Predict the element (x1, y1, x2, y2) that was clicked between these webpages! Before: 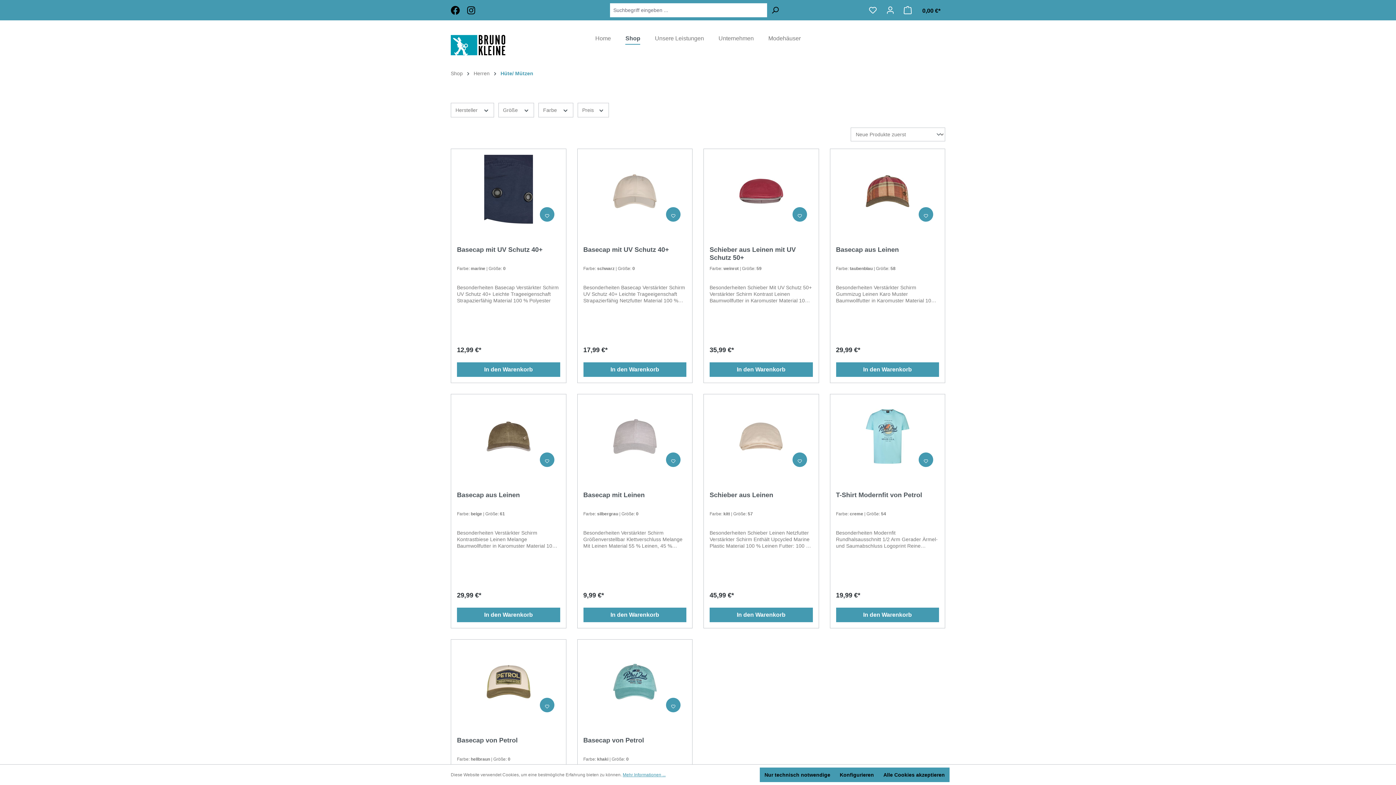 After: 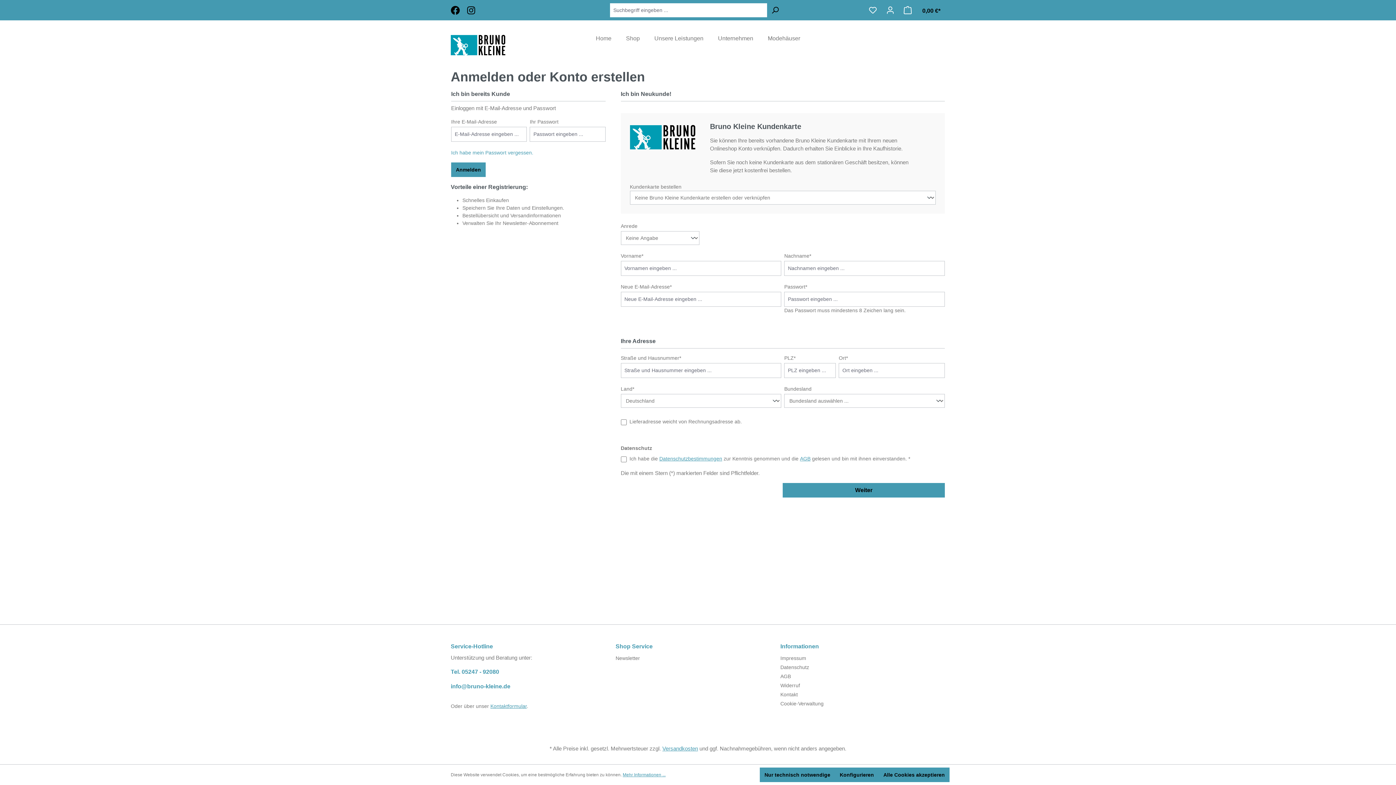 Action: bbox: (918, 207, 933, 221)